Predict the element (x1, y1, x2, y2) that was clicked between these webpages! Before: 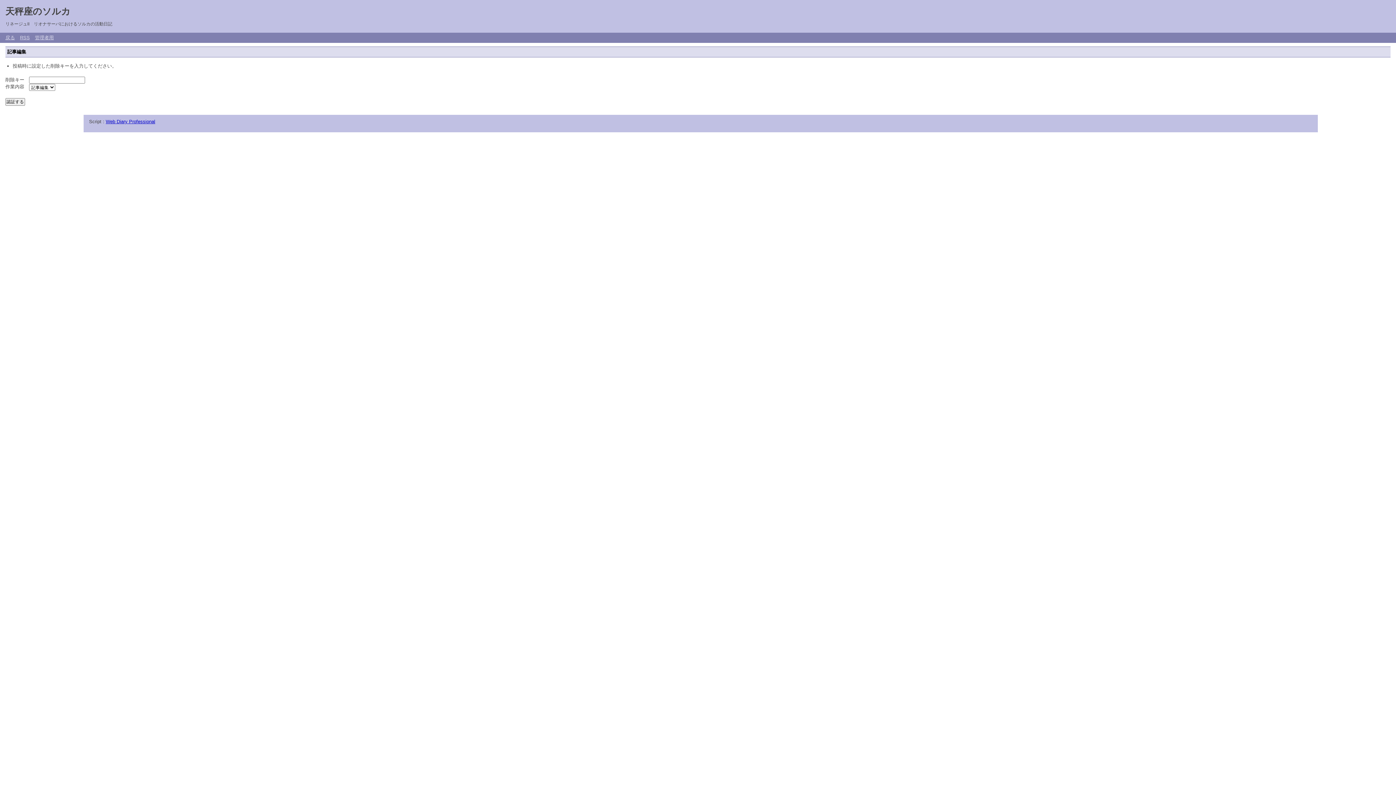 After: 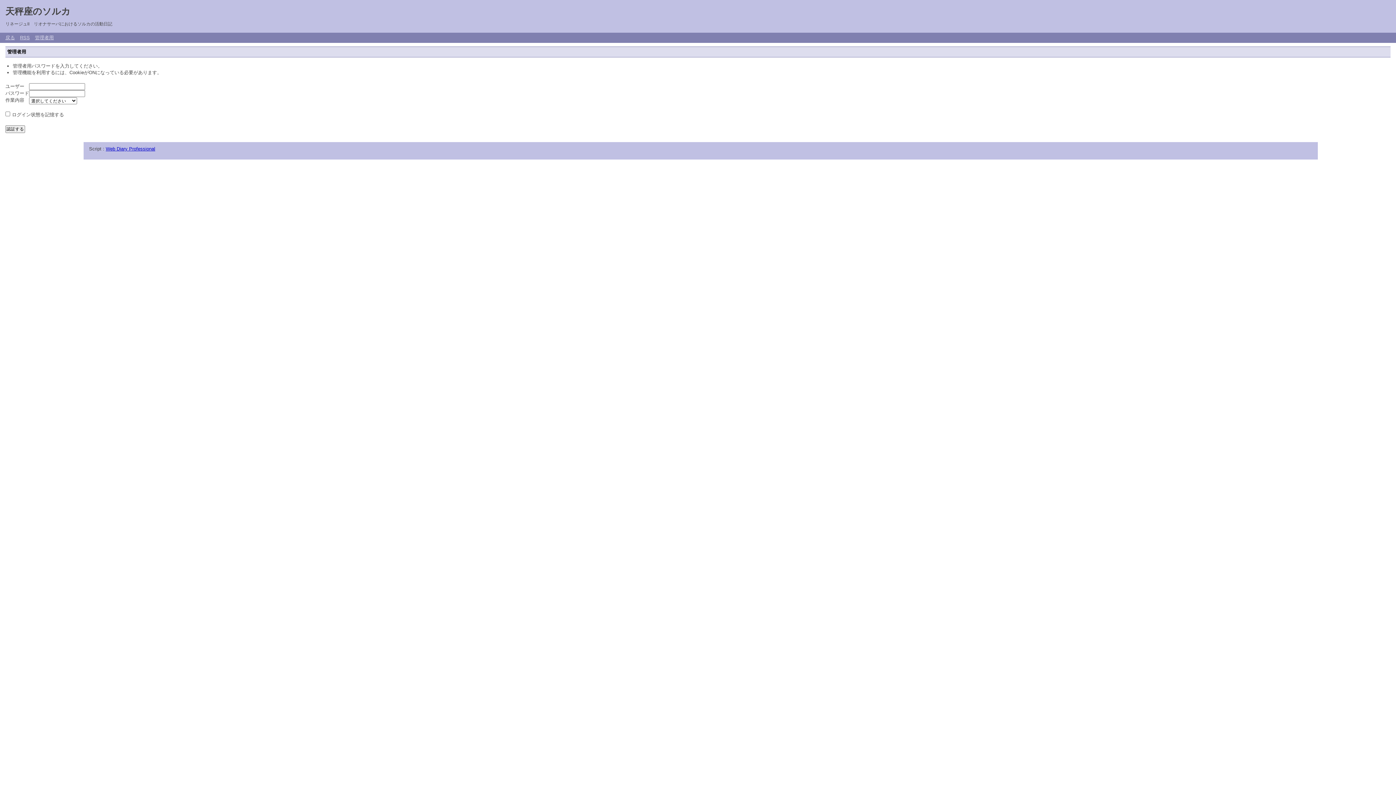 Action: bbox: (34, 34, 53, 40) label: 管理者用